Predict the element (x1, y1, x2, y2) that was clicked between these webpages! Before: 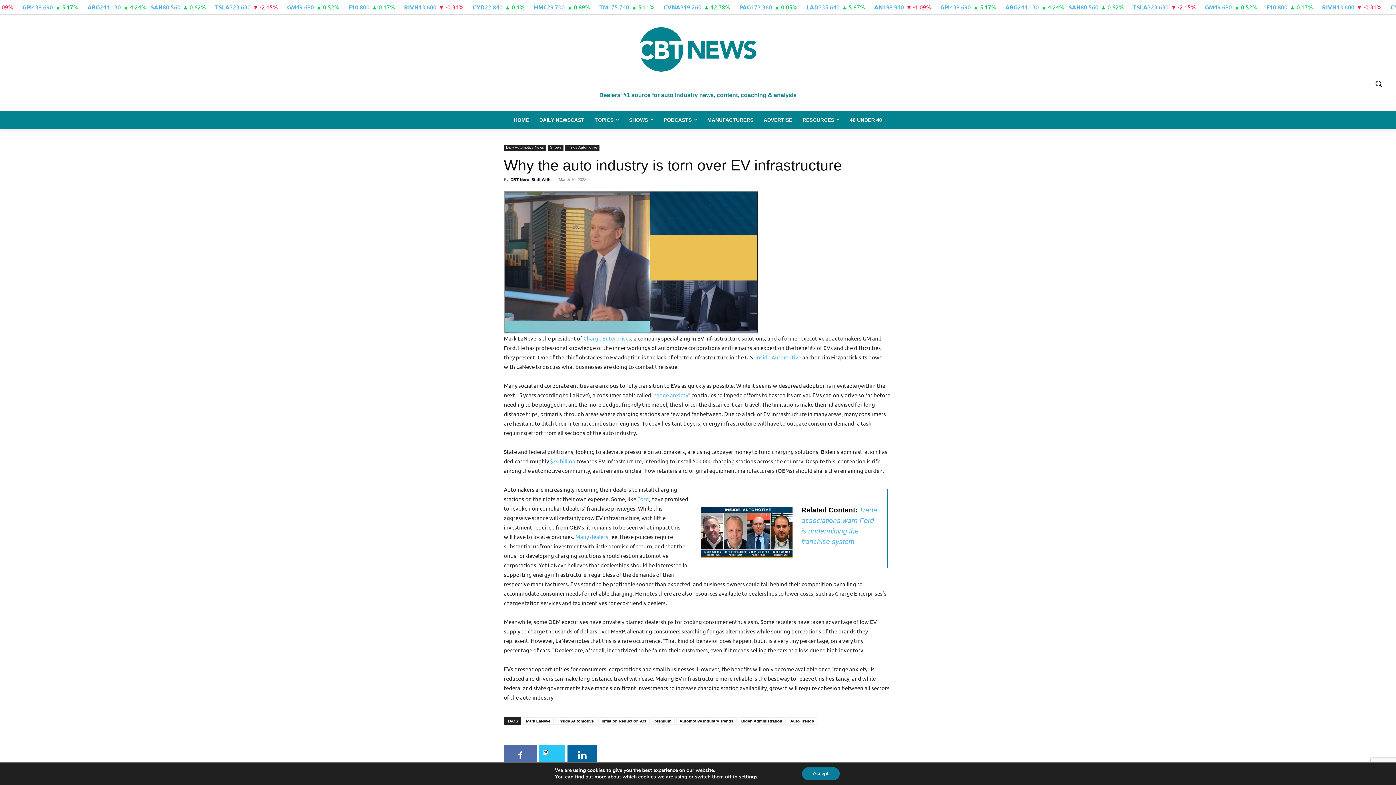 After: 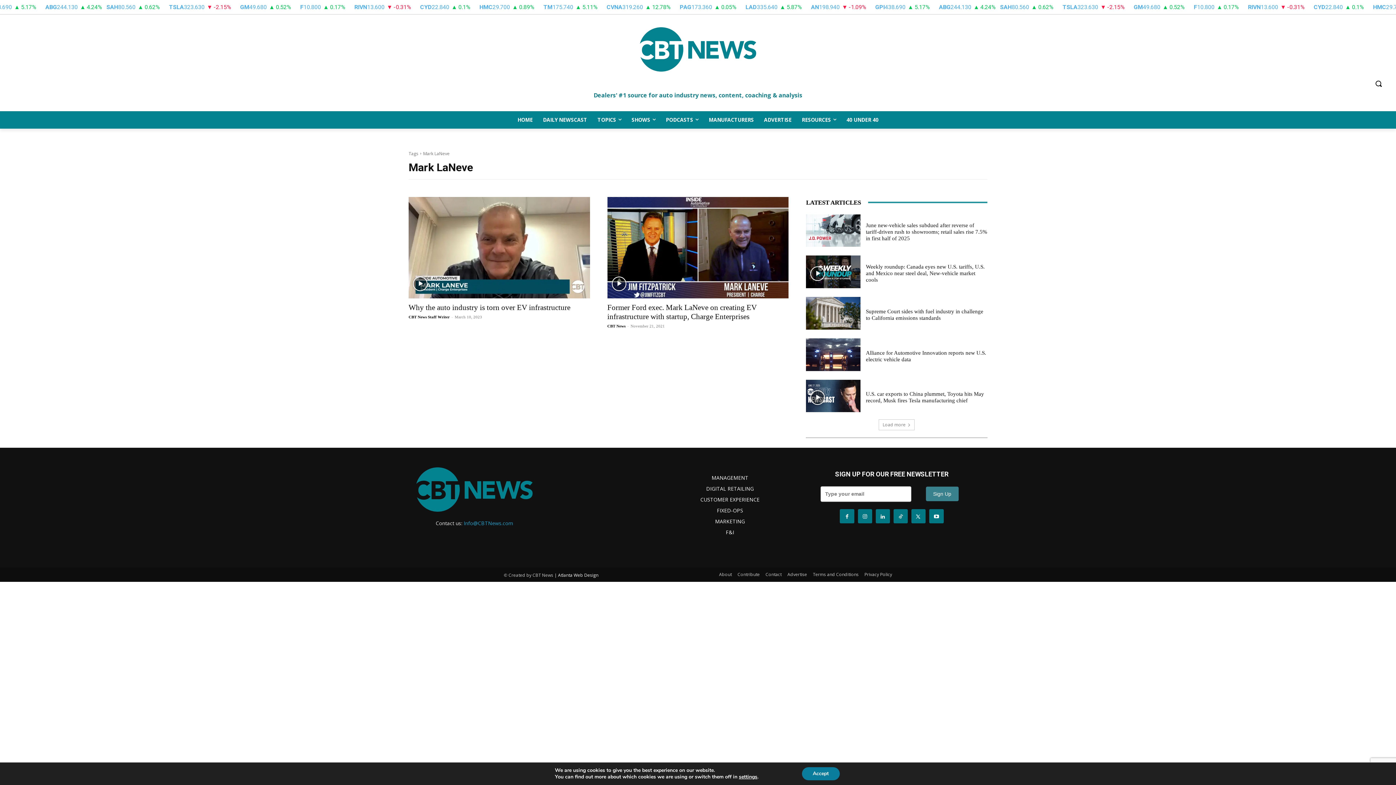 Action: bbox: (522, 717, 553, 725) label: Mark LaNeve